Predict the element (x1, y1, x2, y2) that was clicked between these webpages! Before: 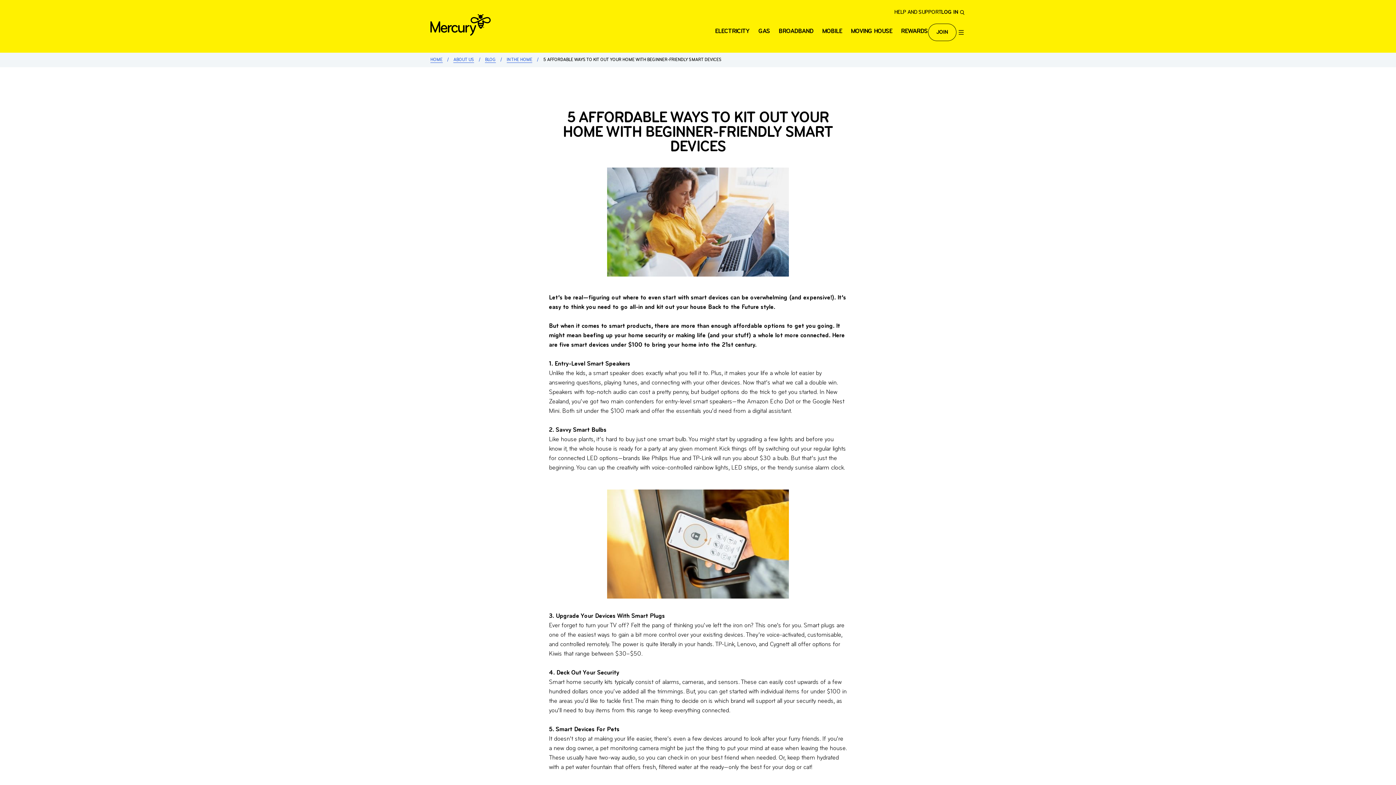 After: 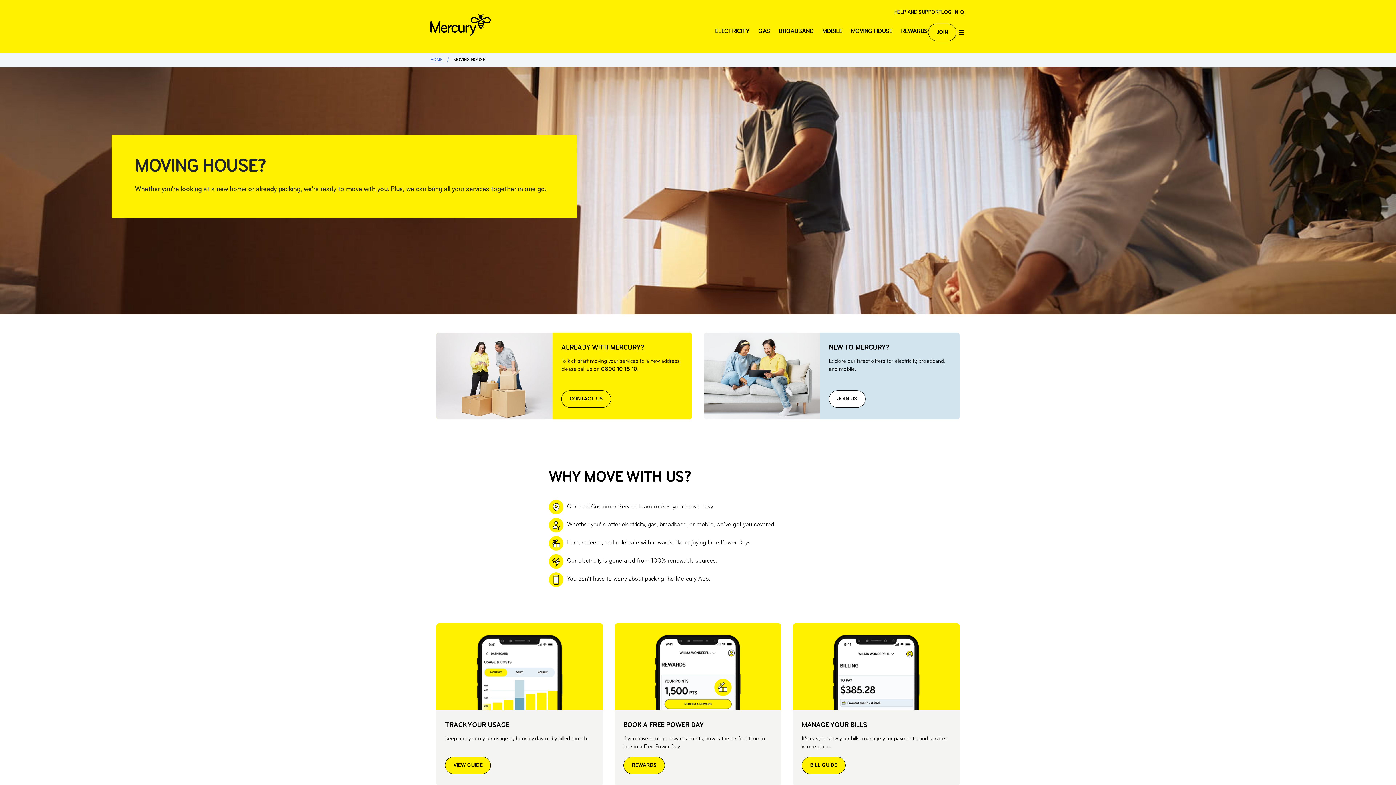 Action: bbox: (850, 26, 892, 36) label: MOVING HOUSE